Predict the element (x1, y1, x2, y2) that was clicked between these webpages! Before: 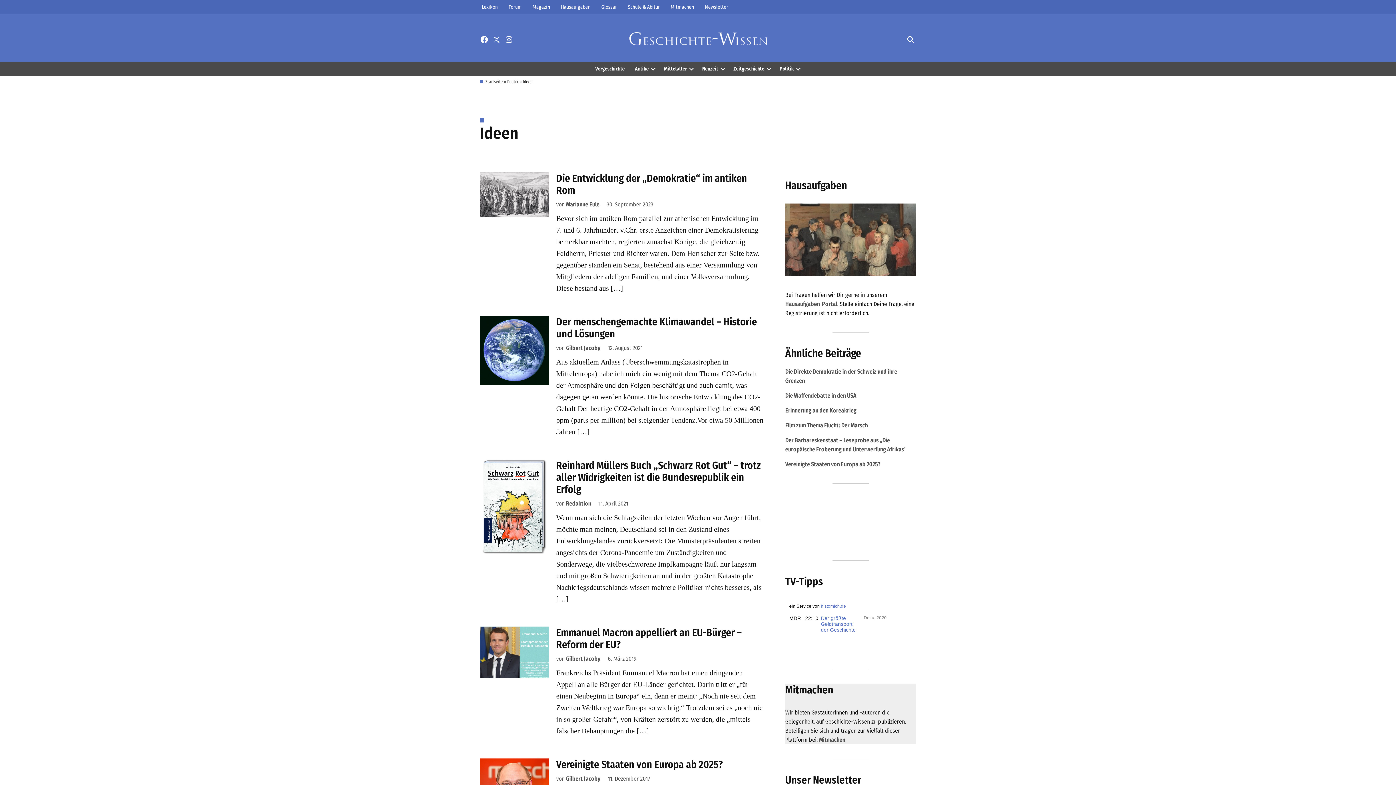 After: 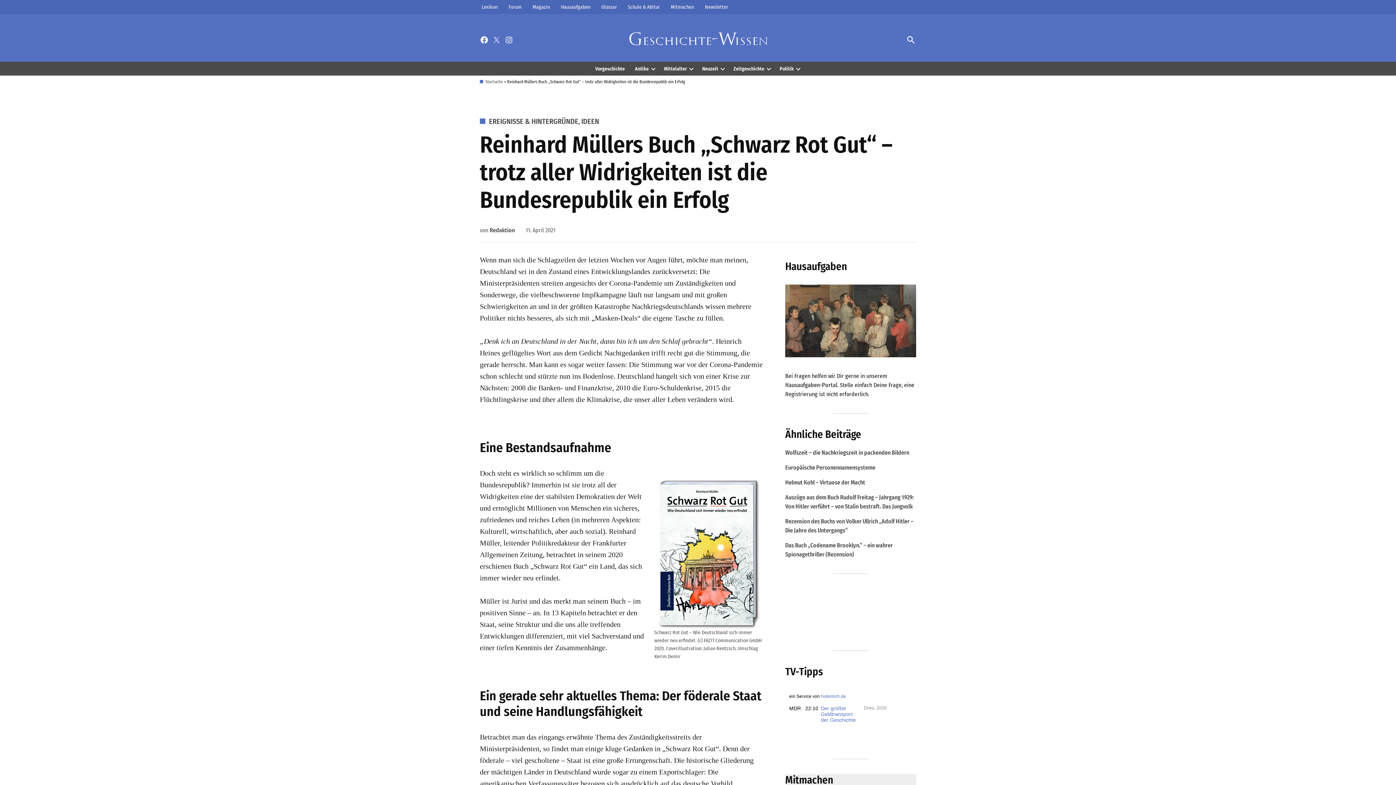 Action: bbox: (598, 500, 628, 507) label: 11. April 2021